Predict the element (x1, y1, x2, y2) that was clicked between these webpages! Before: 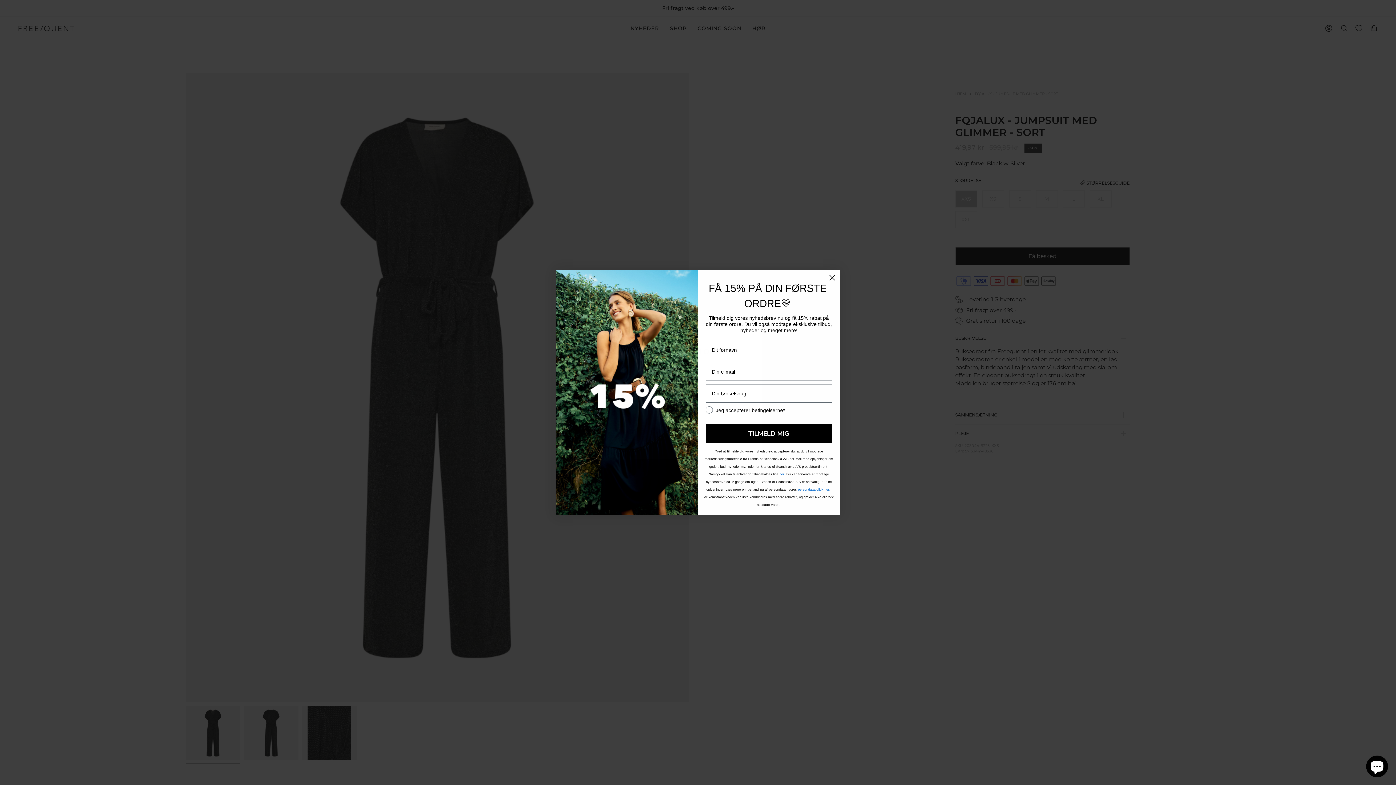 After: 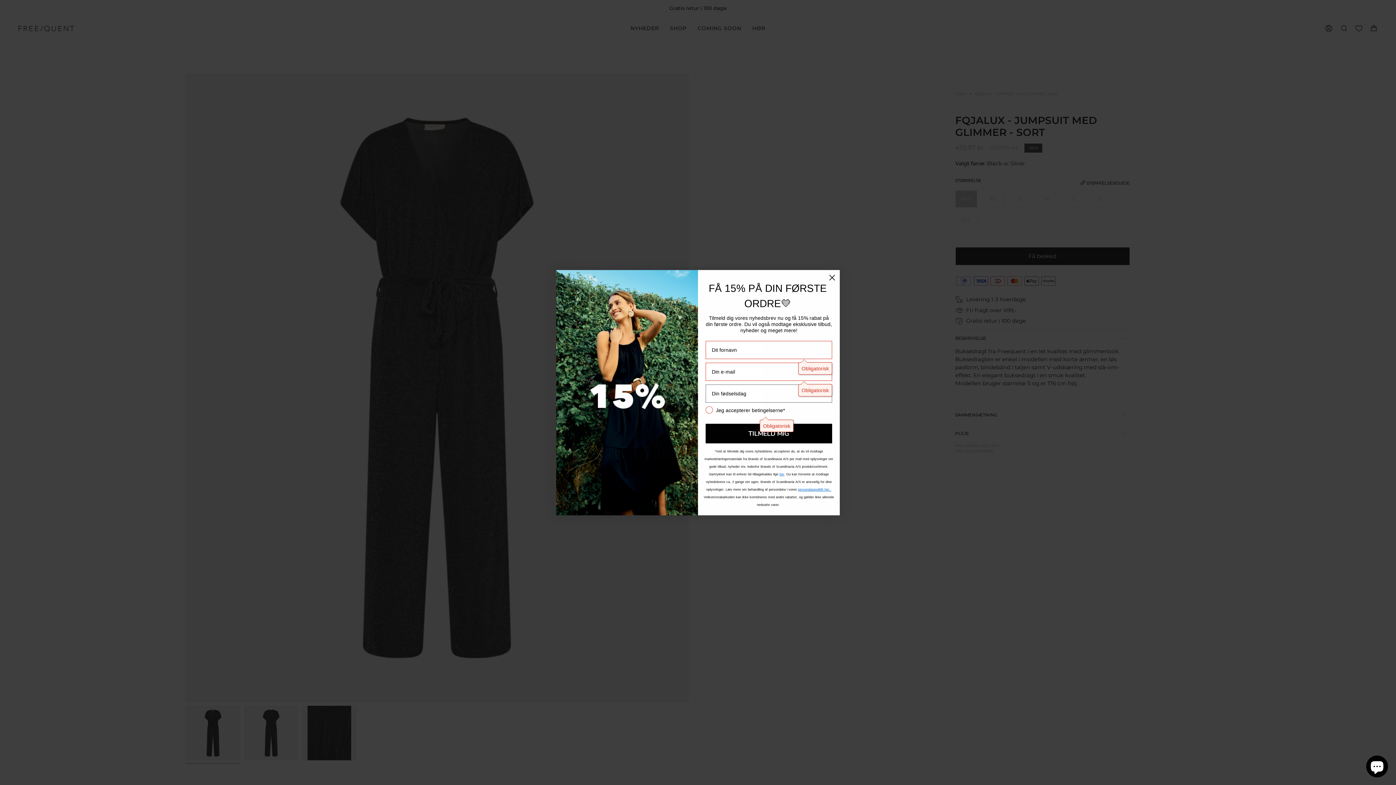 Action: label: TILMELD MIG bbox: (705, 423, 832, 443)